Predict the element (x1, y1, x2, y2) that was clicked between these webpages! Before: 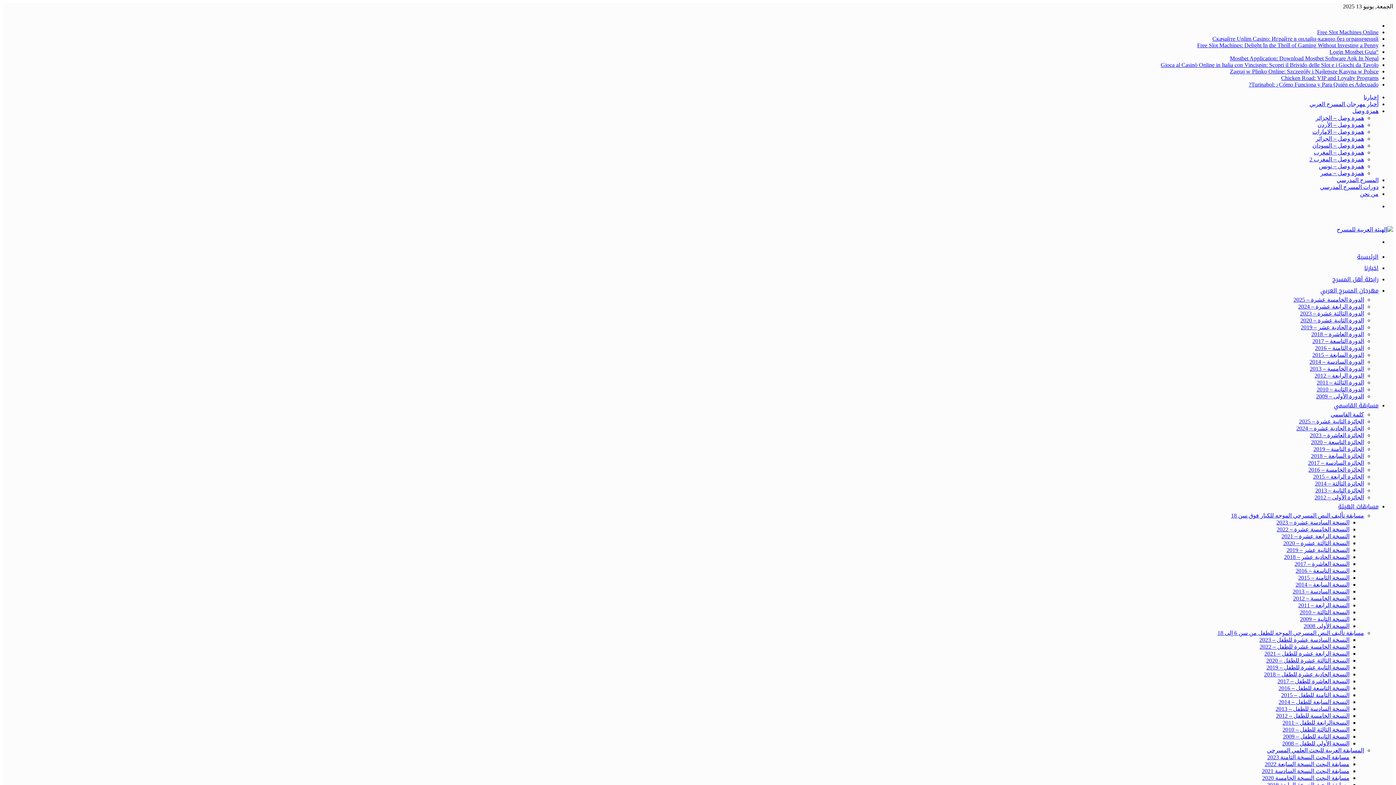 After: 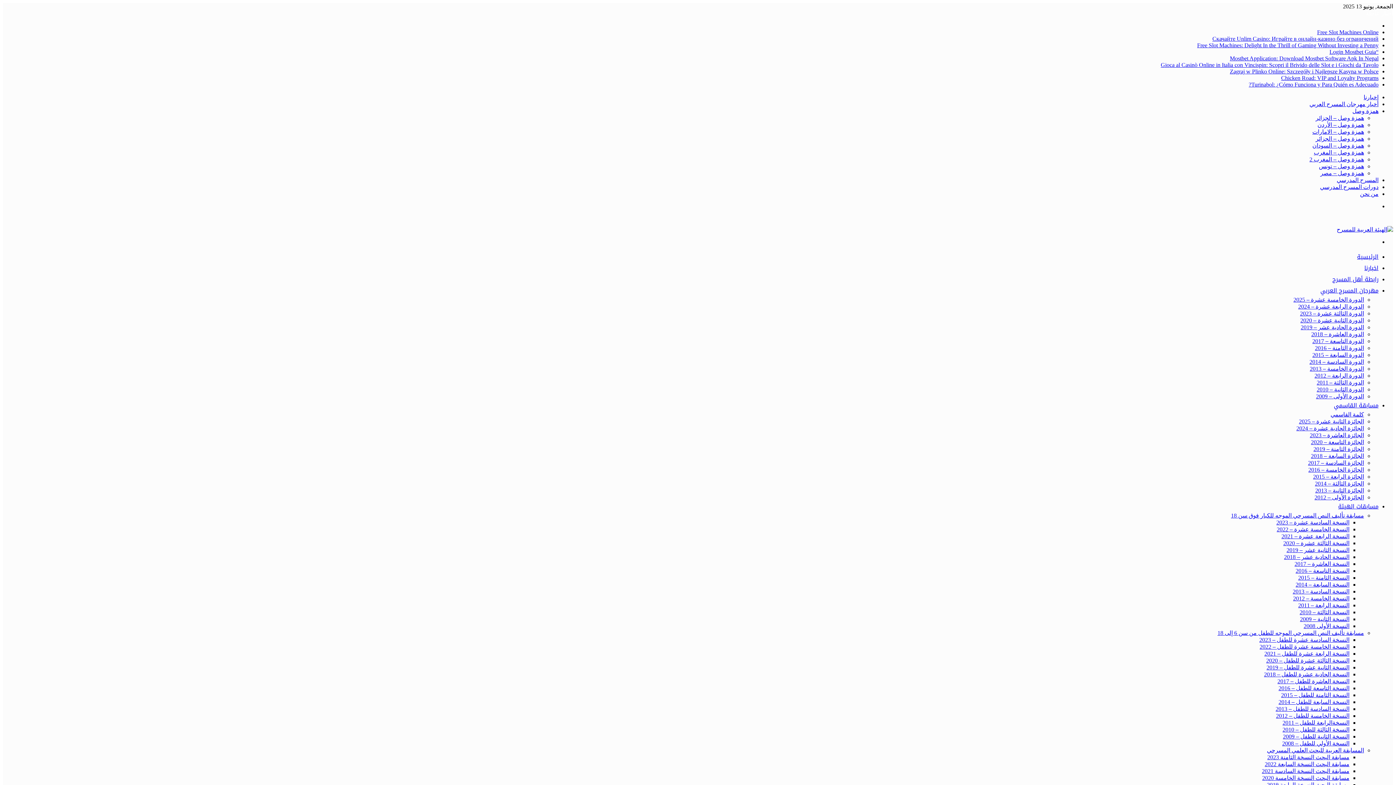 Action: label: الجائزة الثالثة – 2014 bbox: (1315, 480, 1364, 486)